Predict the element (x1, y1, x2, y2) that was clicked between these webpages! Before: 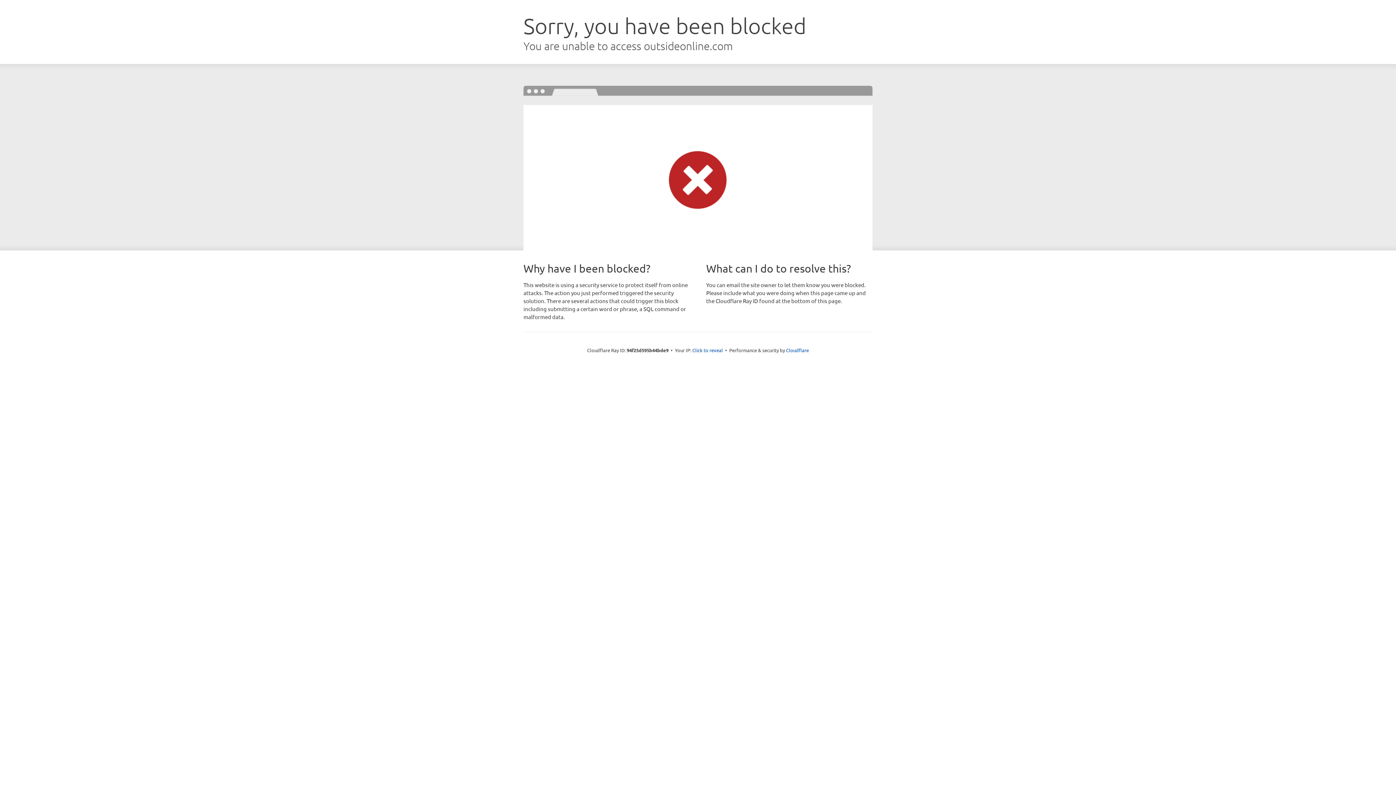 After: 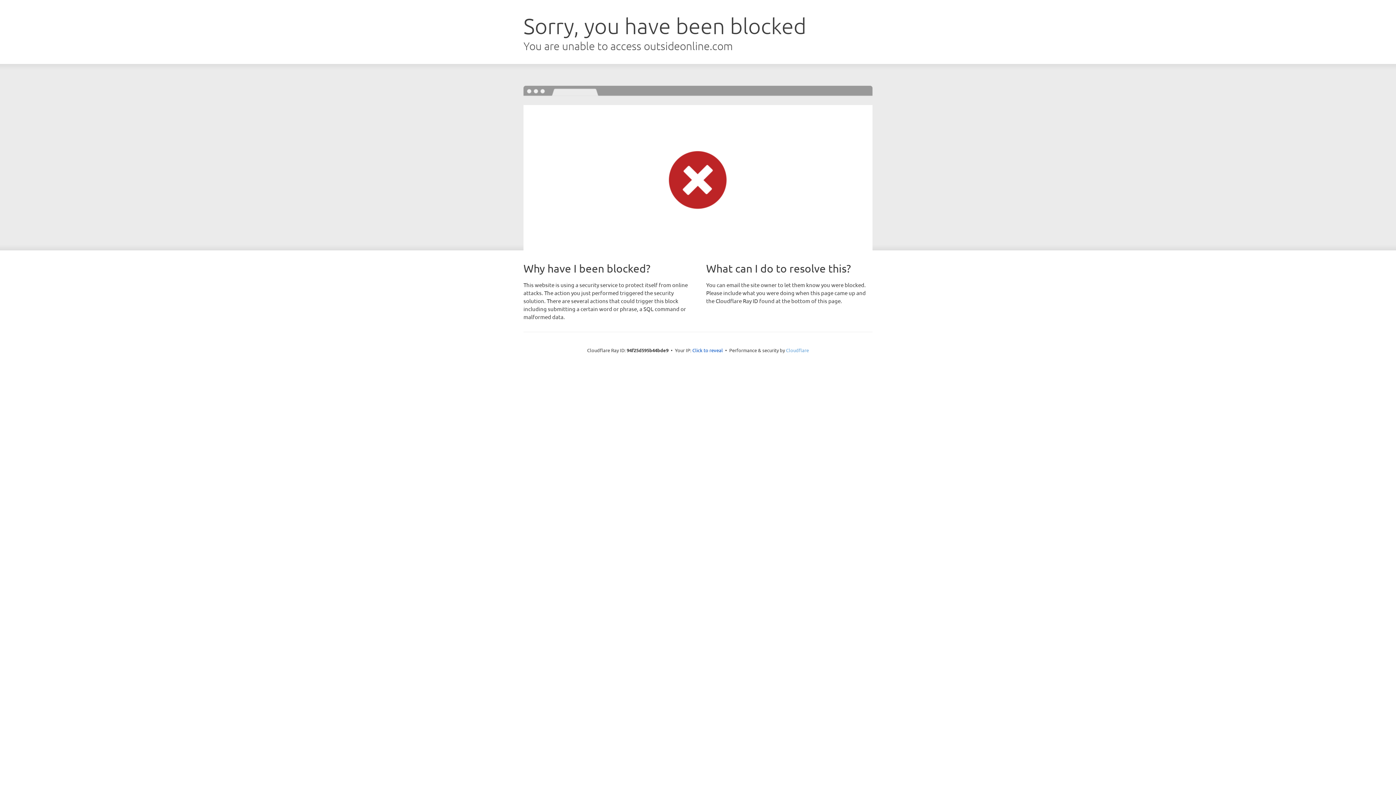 Action: label: Cloudflare bbox: (786, 347, 809, 353)